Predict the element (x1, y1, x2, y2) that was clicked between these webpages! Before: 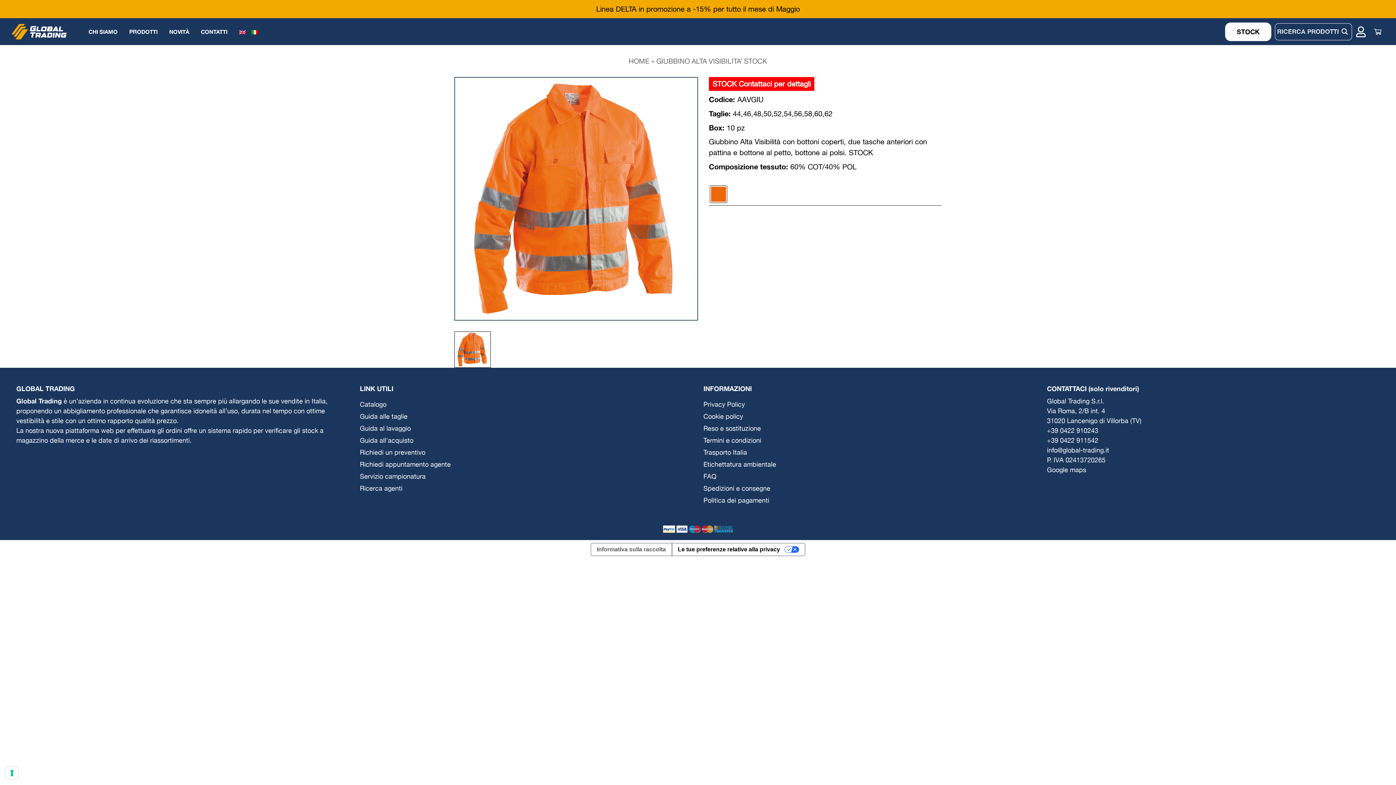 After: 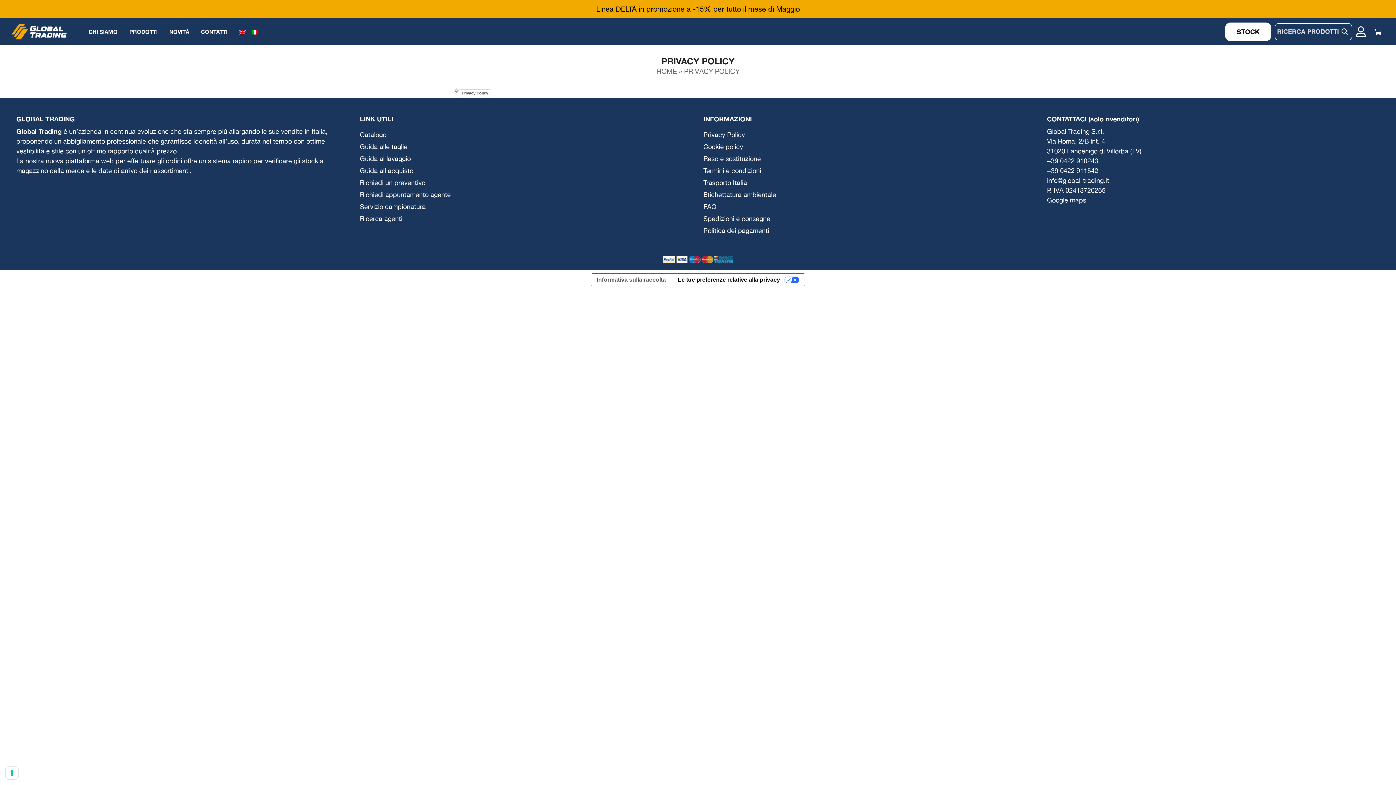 Action: label: Privacy Policy bbox: (703, 400, 745, 408)